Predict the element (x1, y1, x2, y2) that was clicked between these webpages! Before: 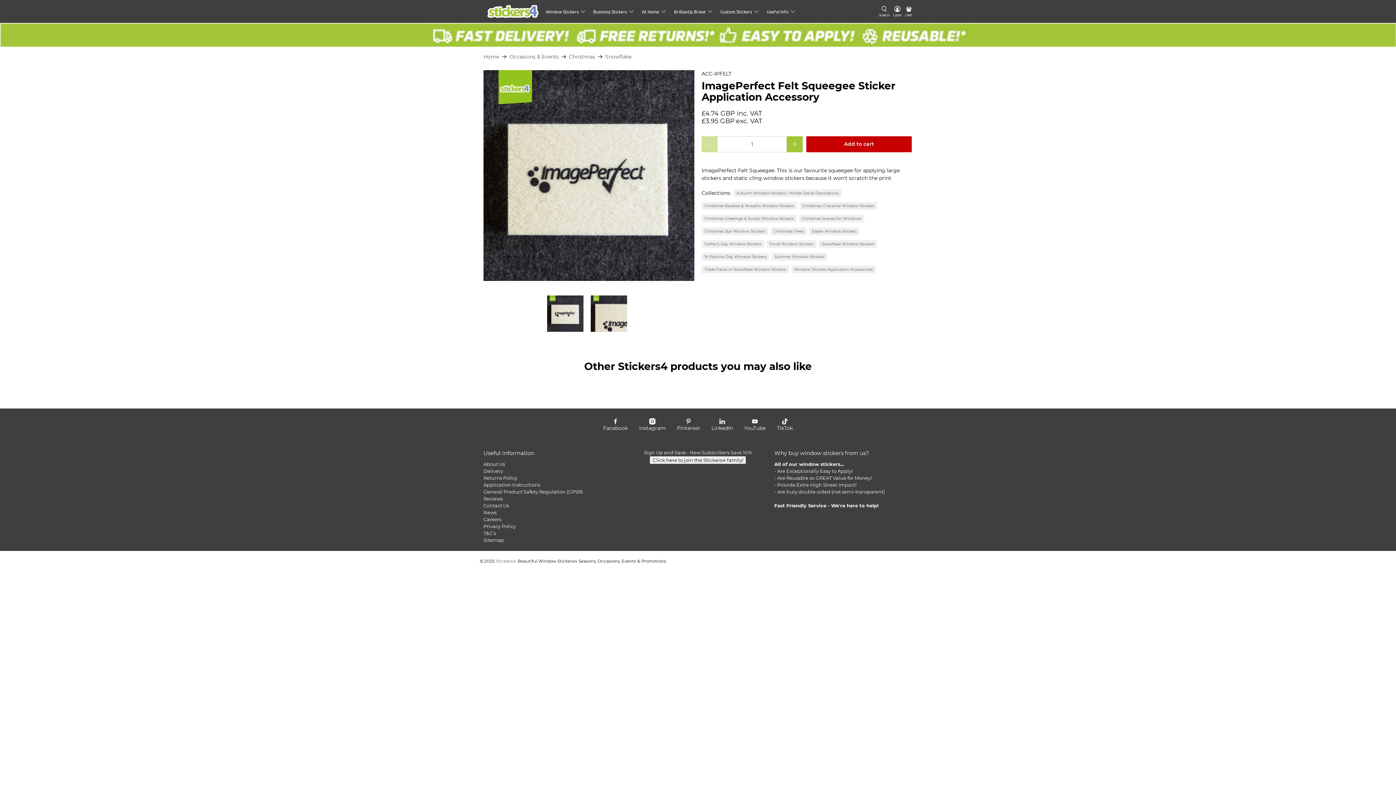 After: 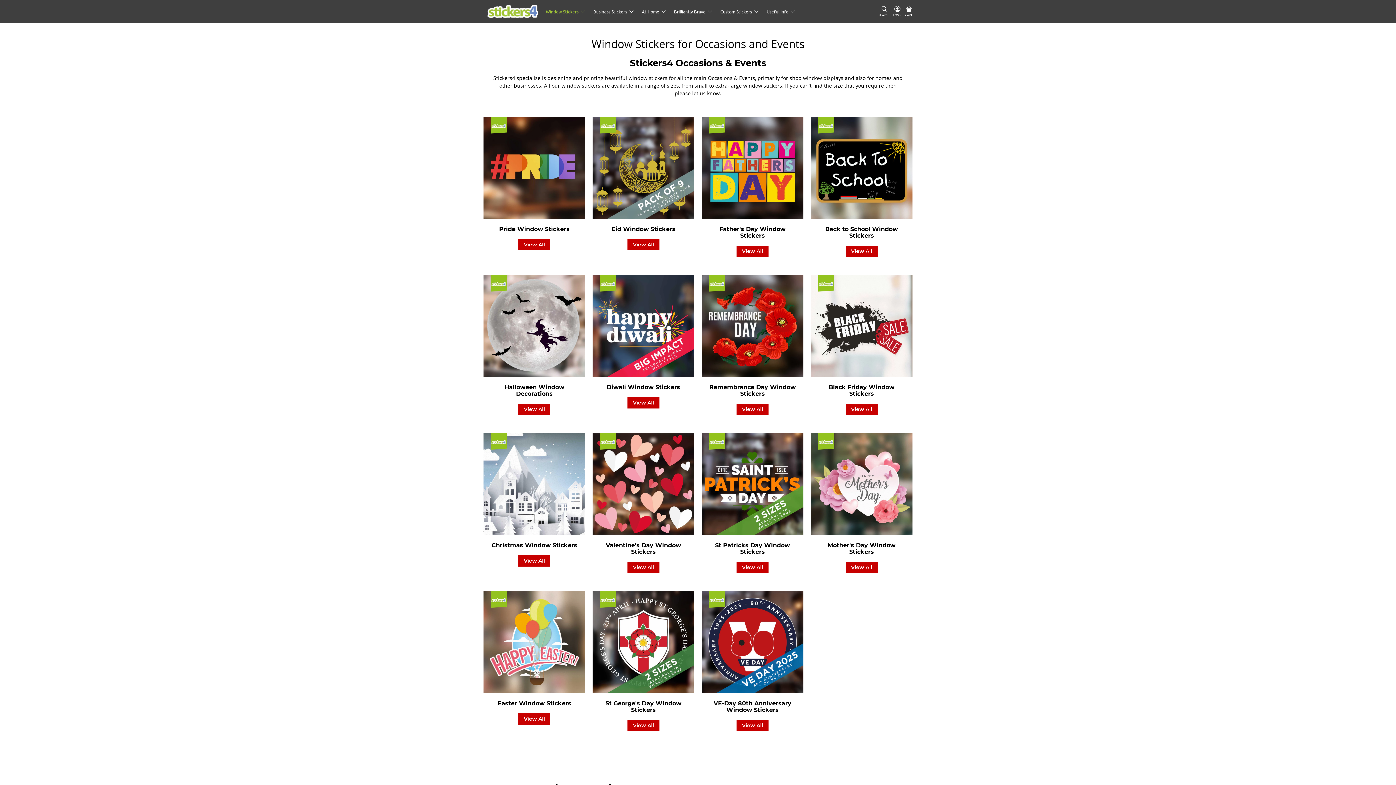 Action: label: Window Stickers bbox: (542, 3, 589, 19)